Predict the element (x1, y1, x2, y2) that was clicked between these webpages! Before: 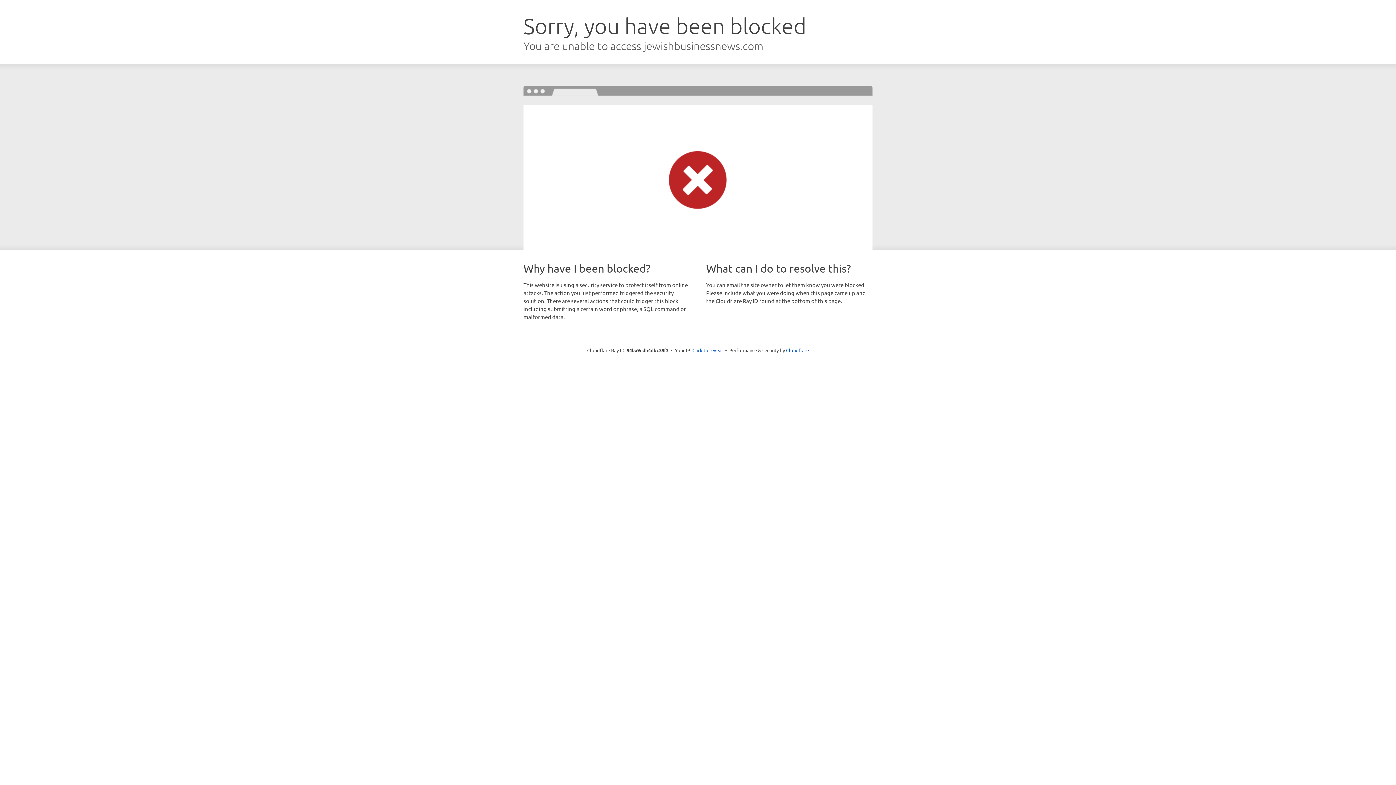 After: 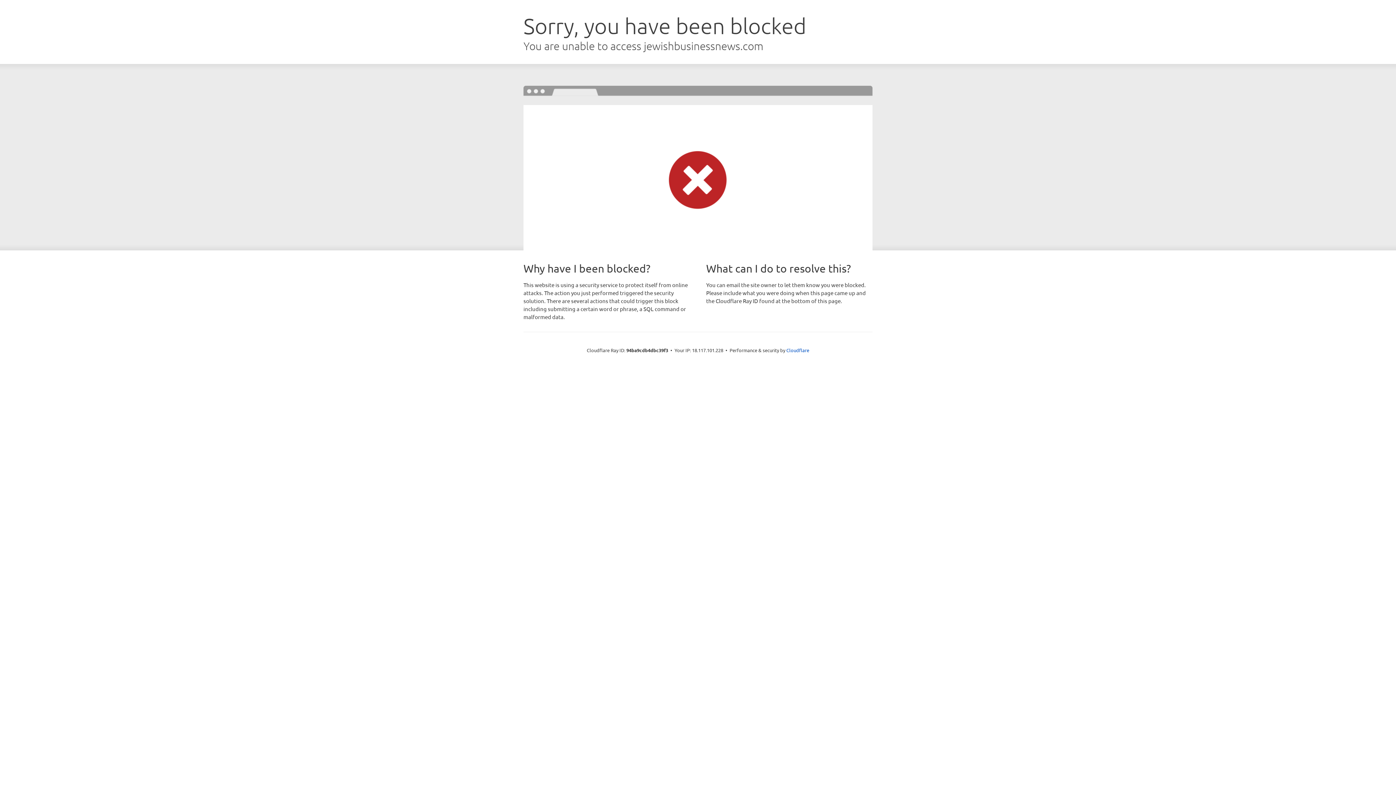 Action: label: Click to reveal bbox: (692, 346, 723, 353)